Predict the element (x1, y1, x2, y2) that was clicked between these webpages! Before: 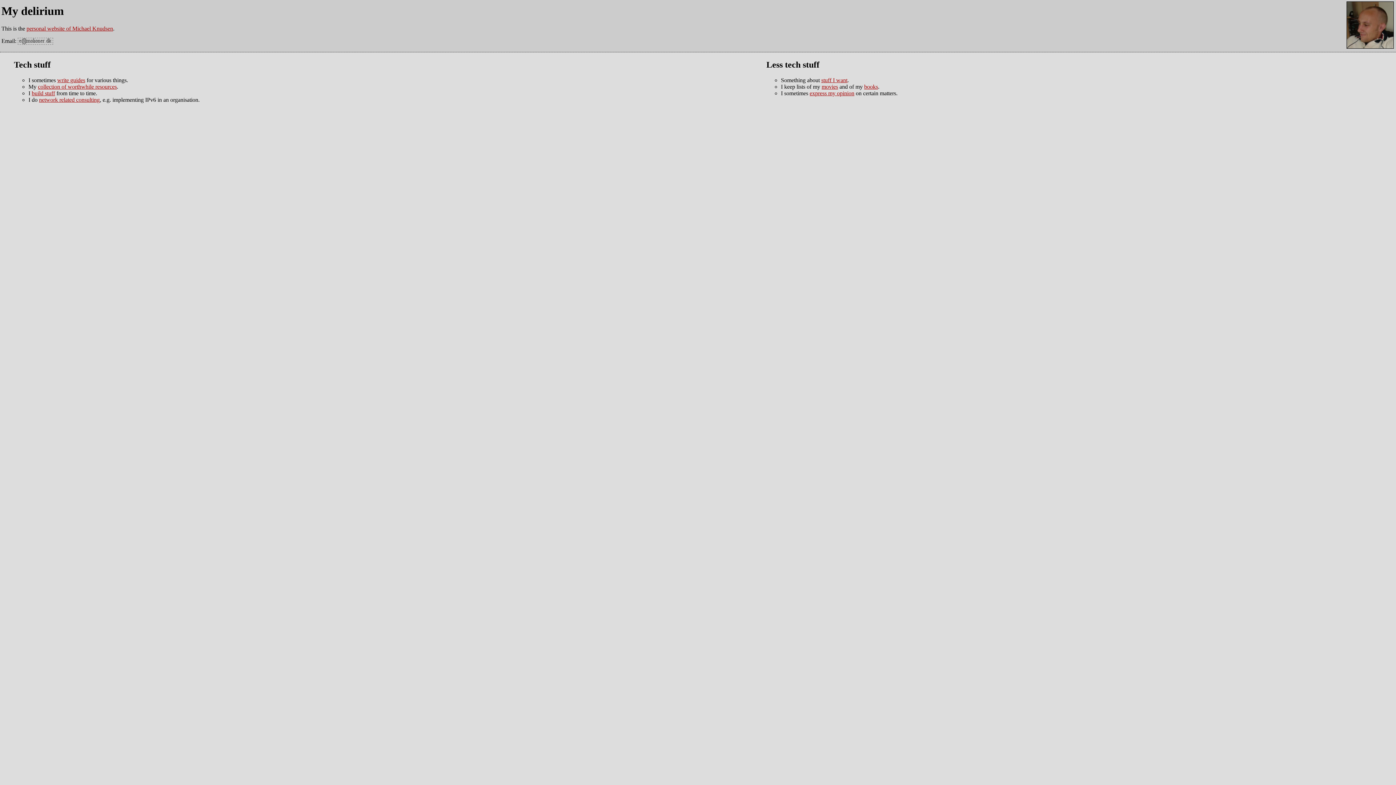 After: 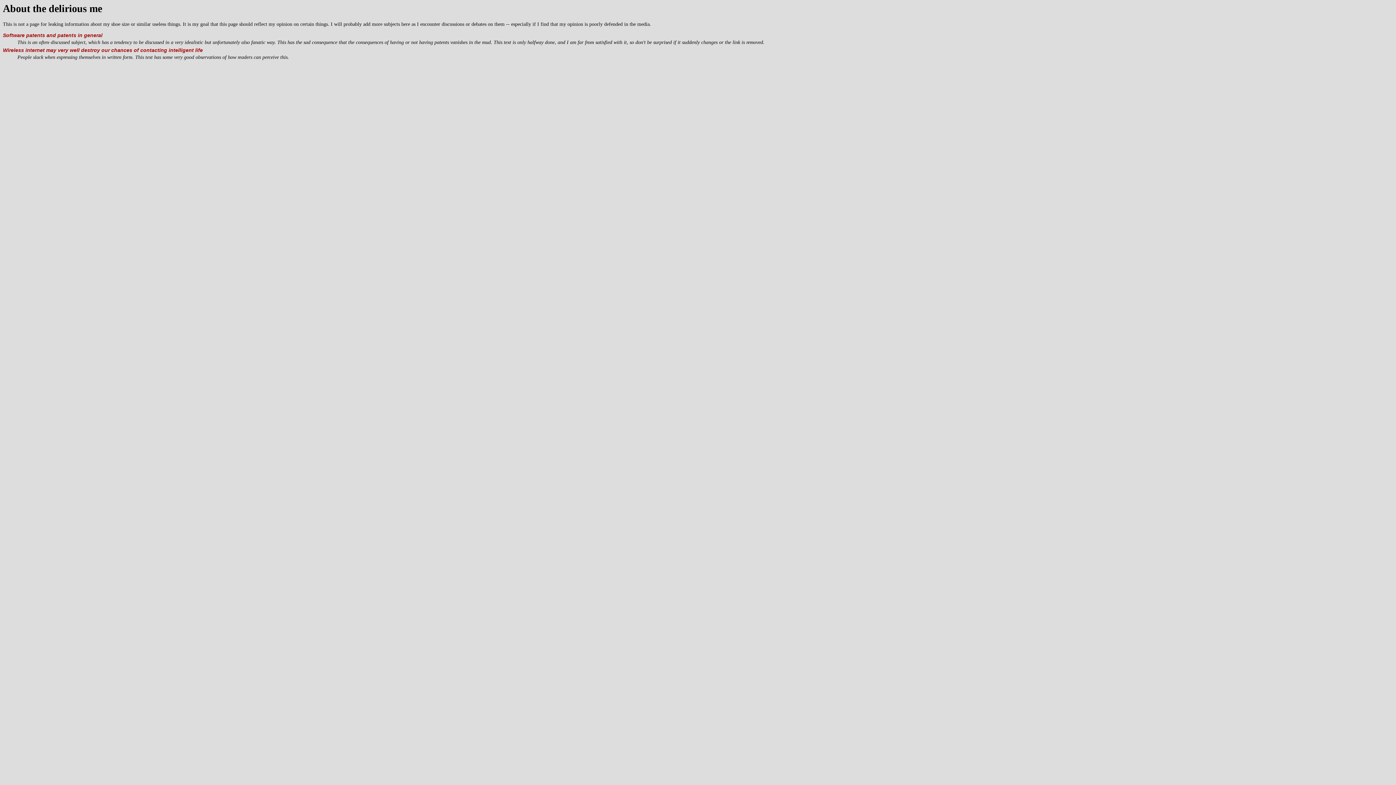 Action: label: express my opinion bbox: (809, 90, 854, 96)